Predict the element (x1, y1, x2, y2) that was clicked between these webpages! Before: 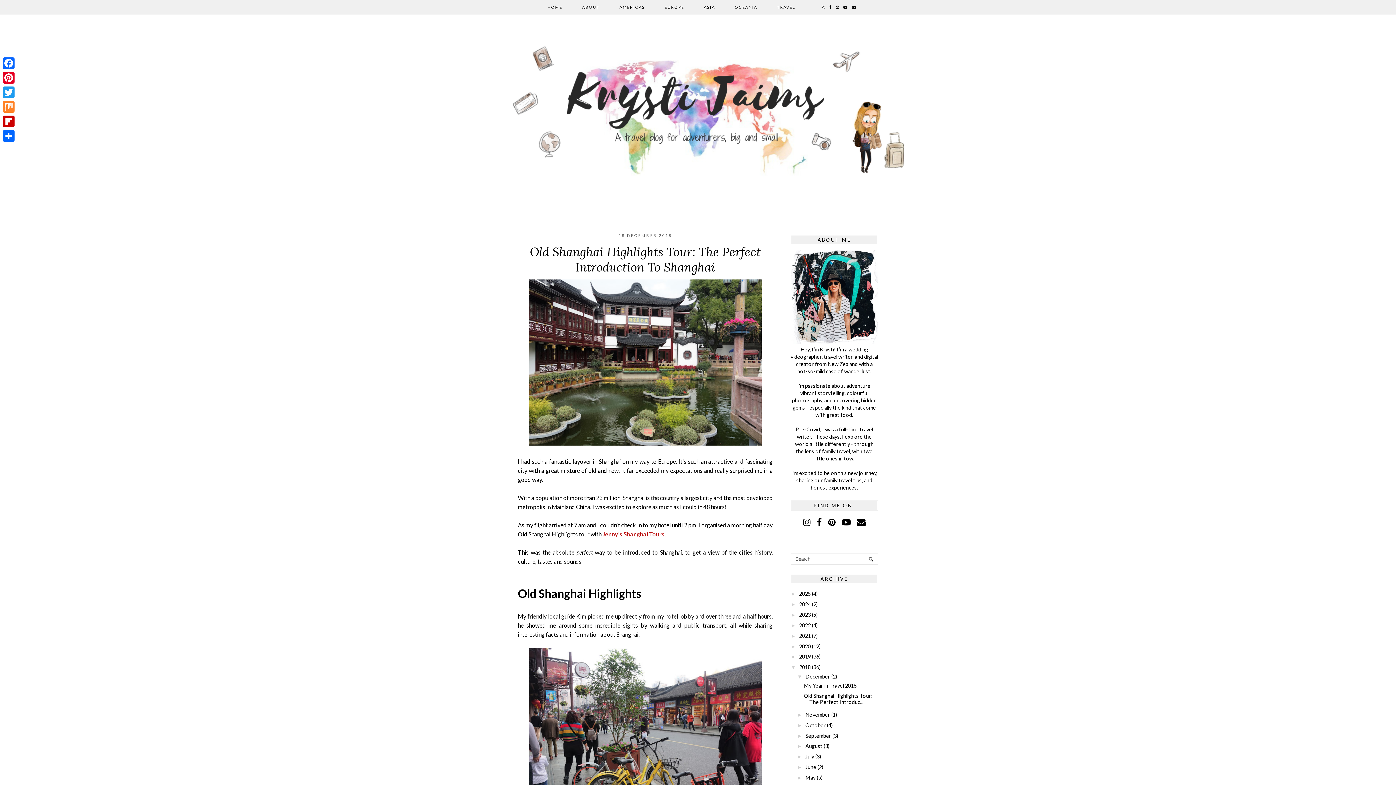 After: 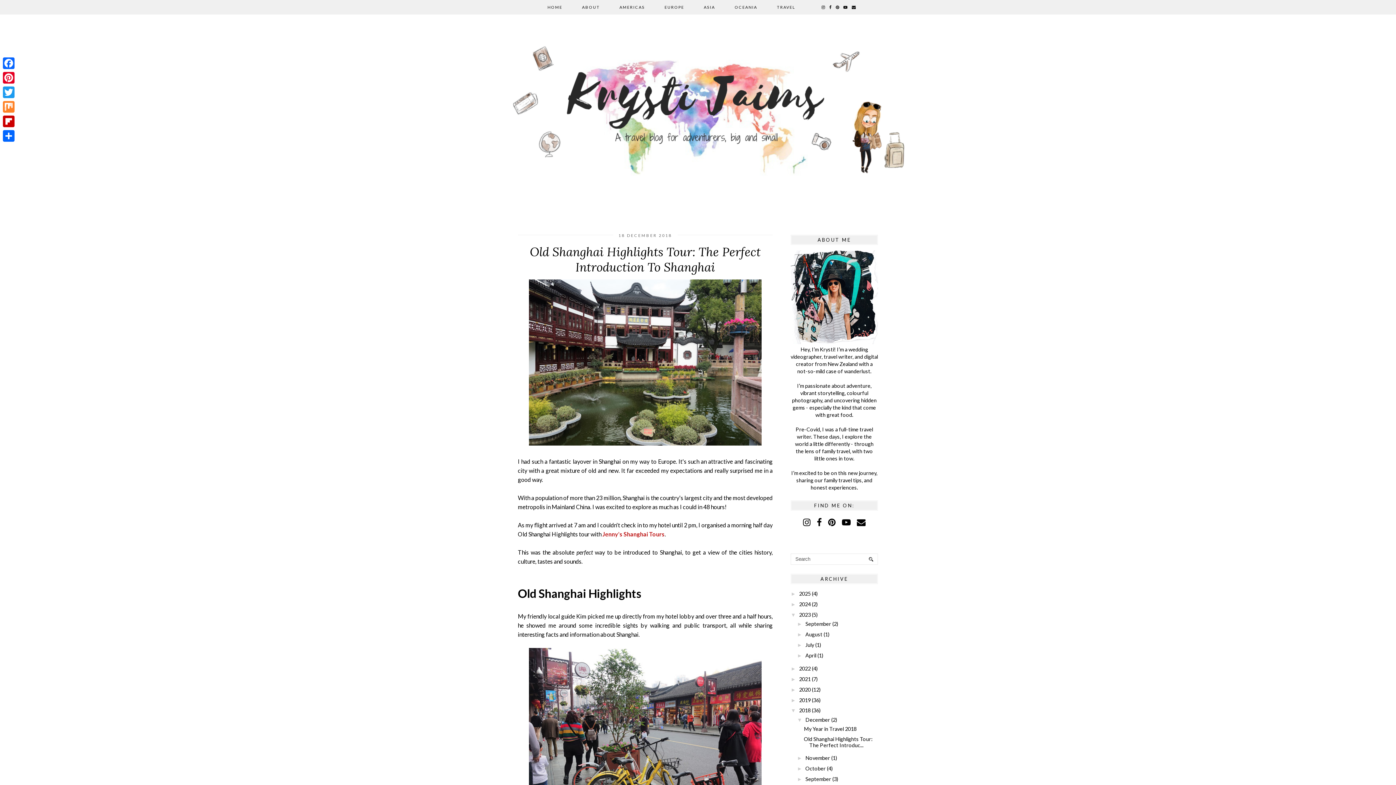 Action: label: ►   bbox: (790, 612, 799, 618)